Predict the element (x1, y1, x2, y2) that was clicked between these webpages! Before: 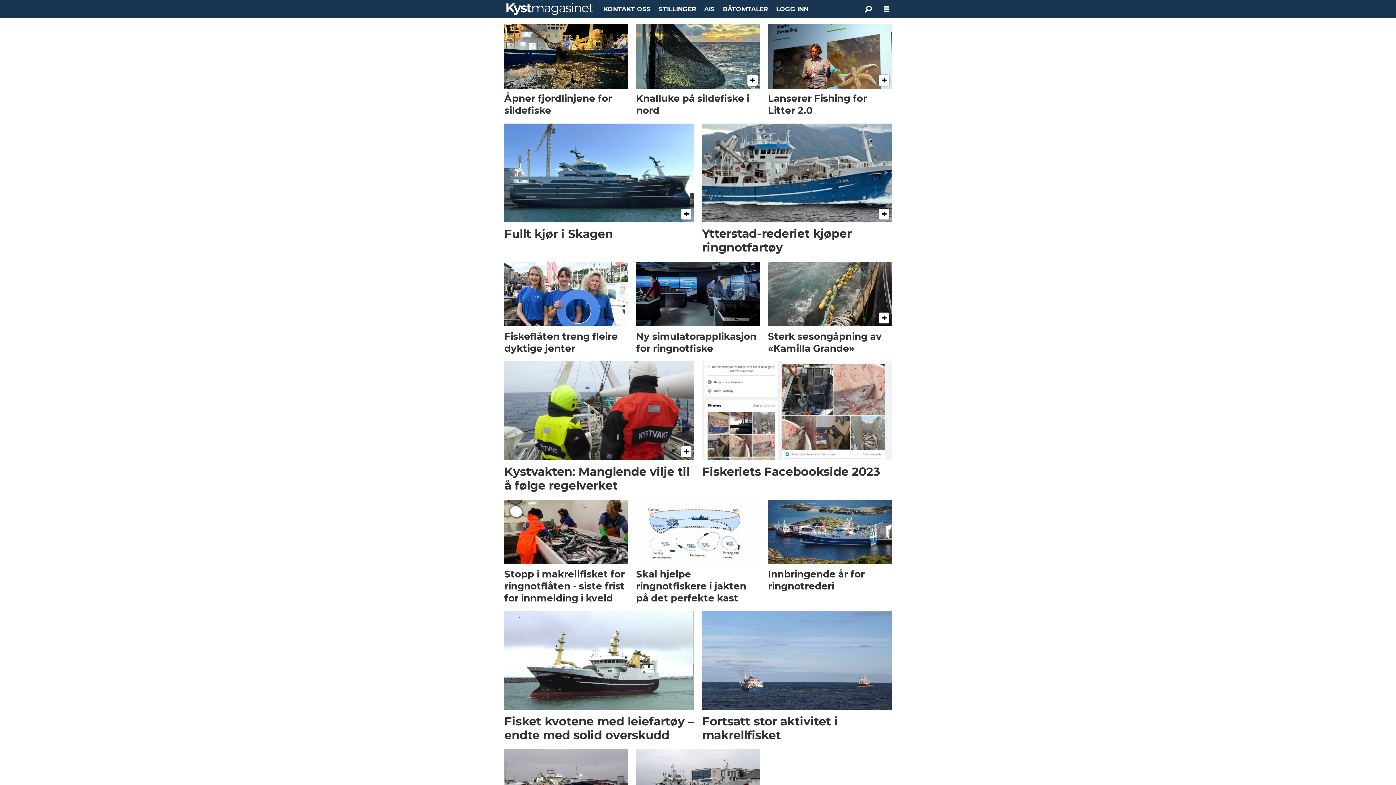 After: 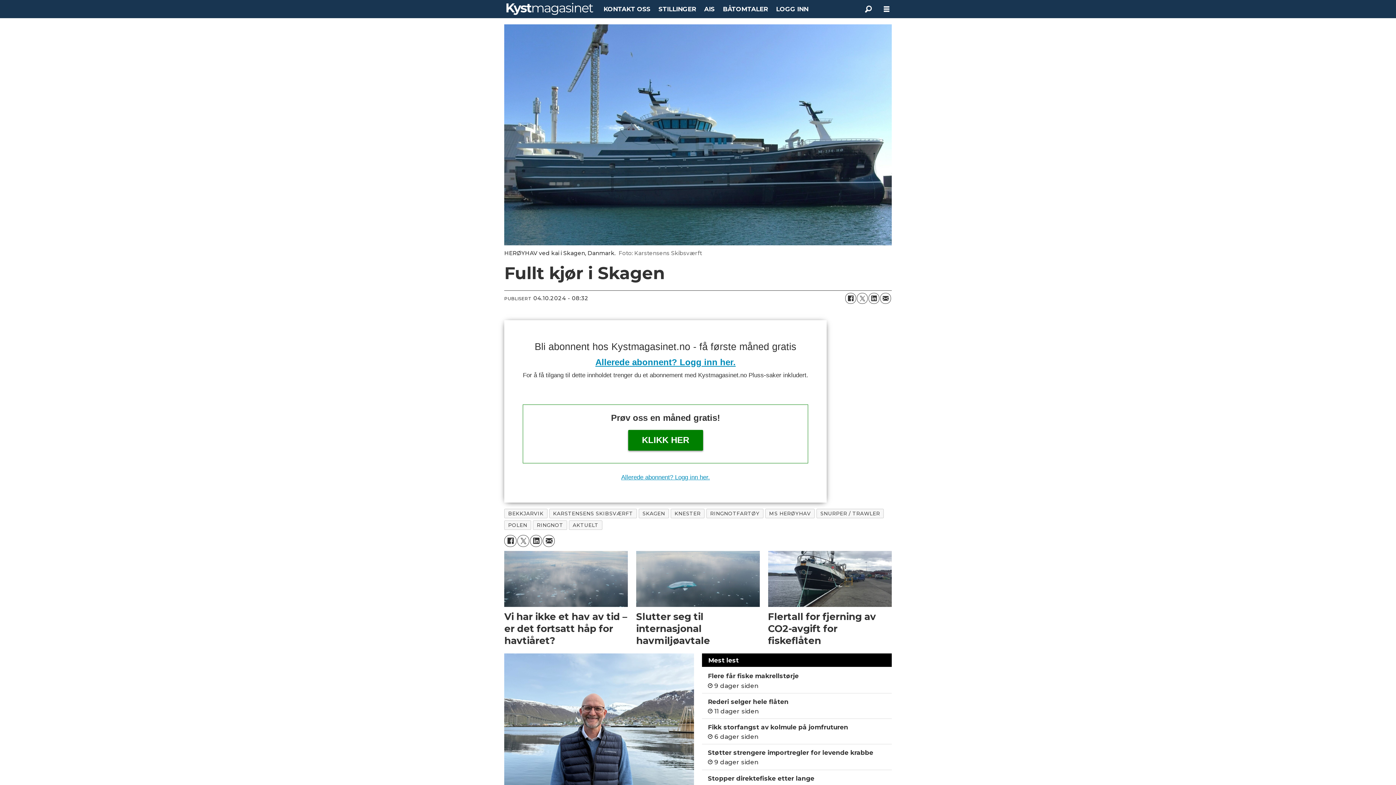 Action: bbox: (504, 123, 694, 243) label: Fullt kjør i Skagen